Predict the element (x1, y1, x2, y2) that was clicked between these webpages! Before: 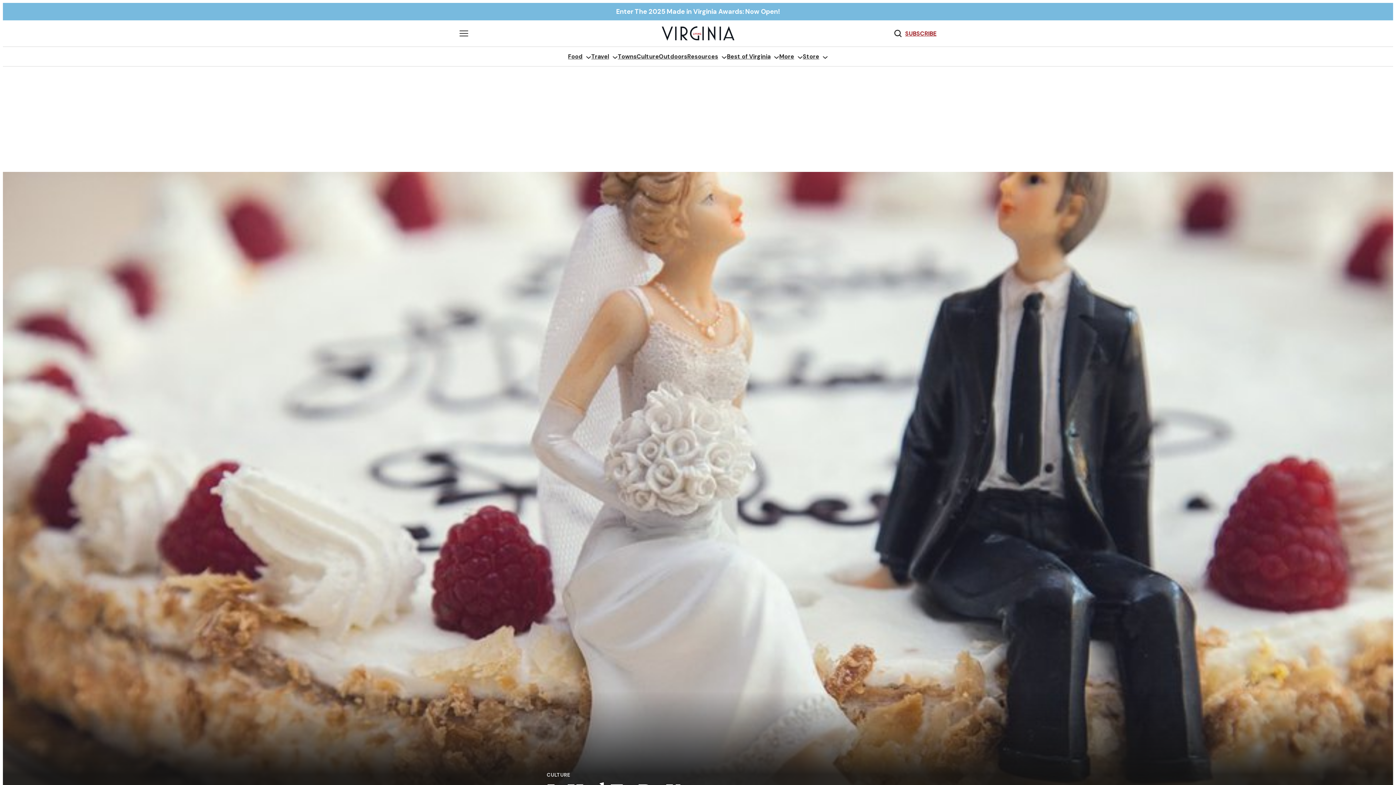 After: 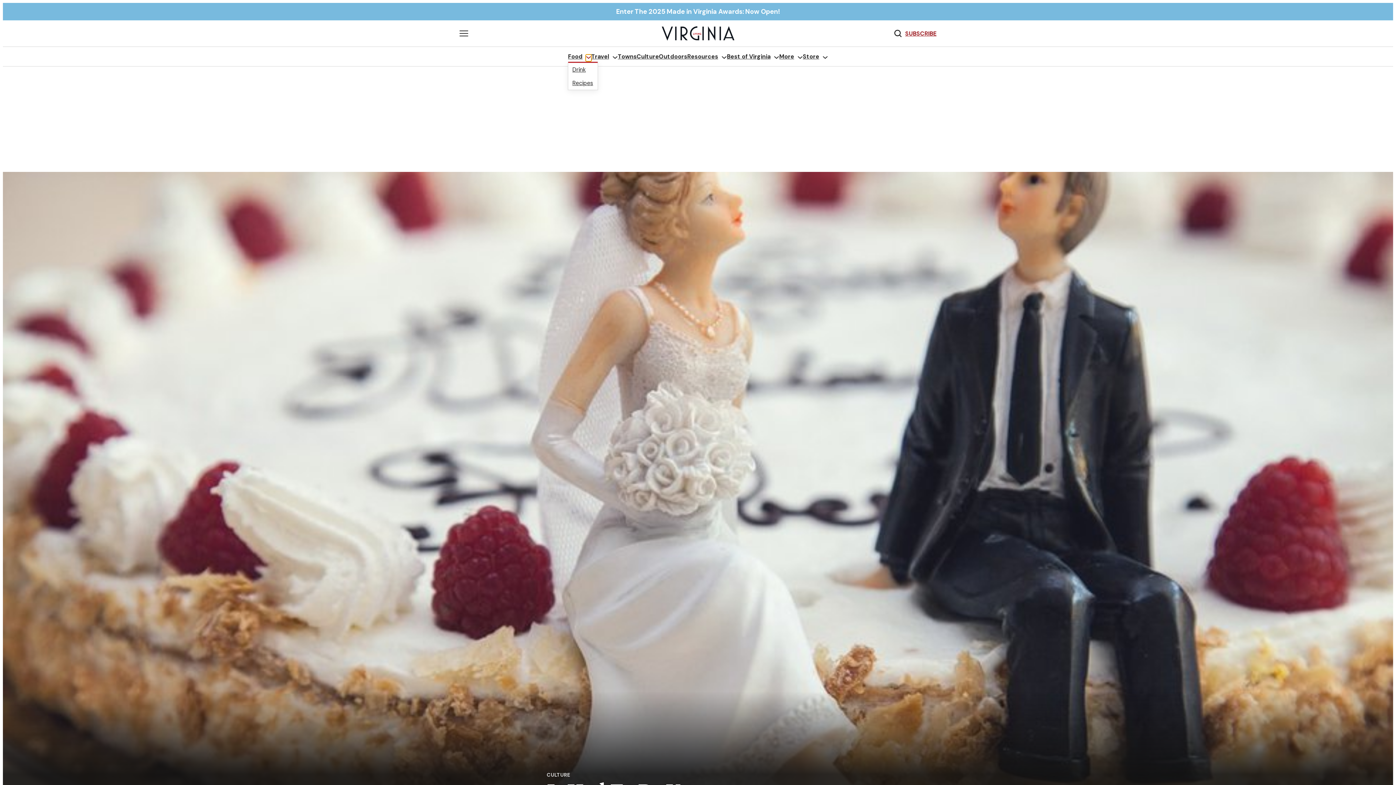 Action: bbox: (585, 54, 591, 60) label: Food submenu